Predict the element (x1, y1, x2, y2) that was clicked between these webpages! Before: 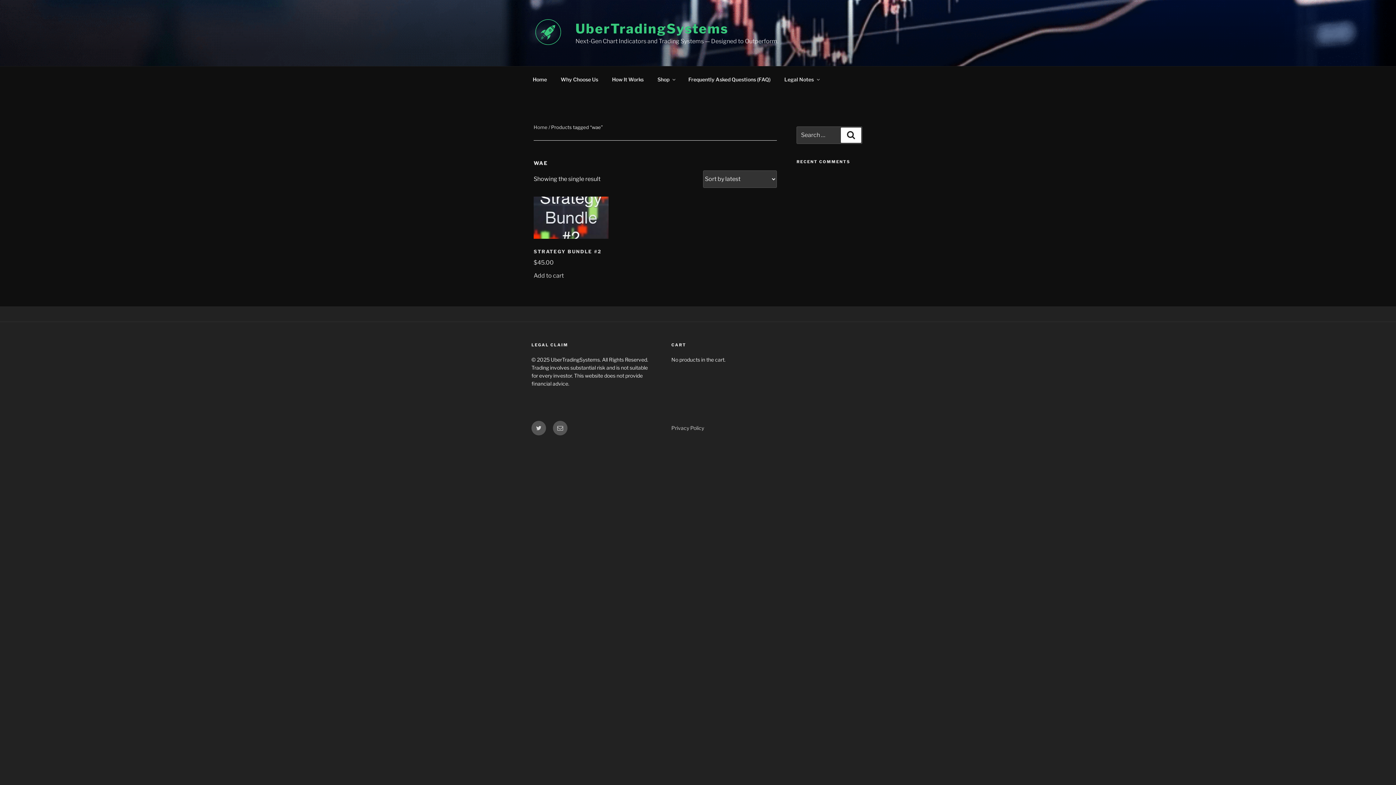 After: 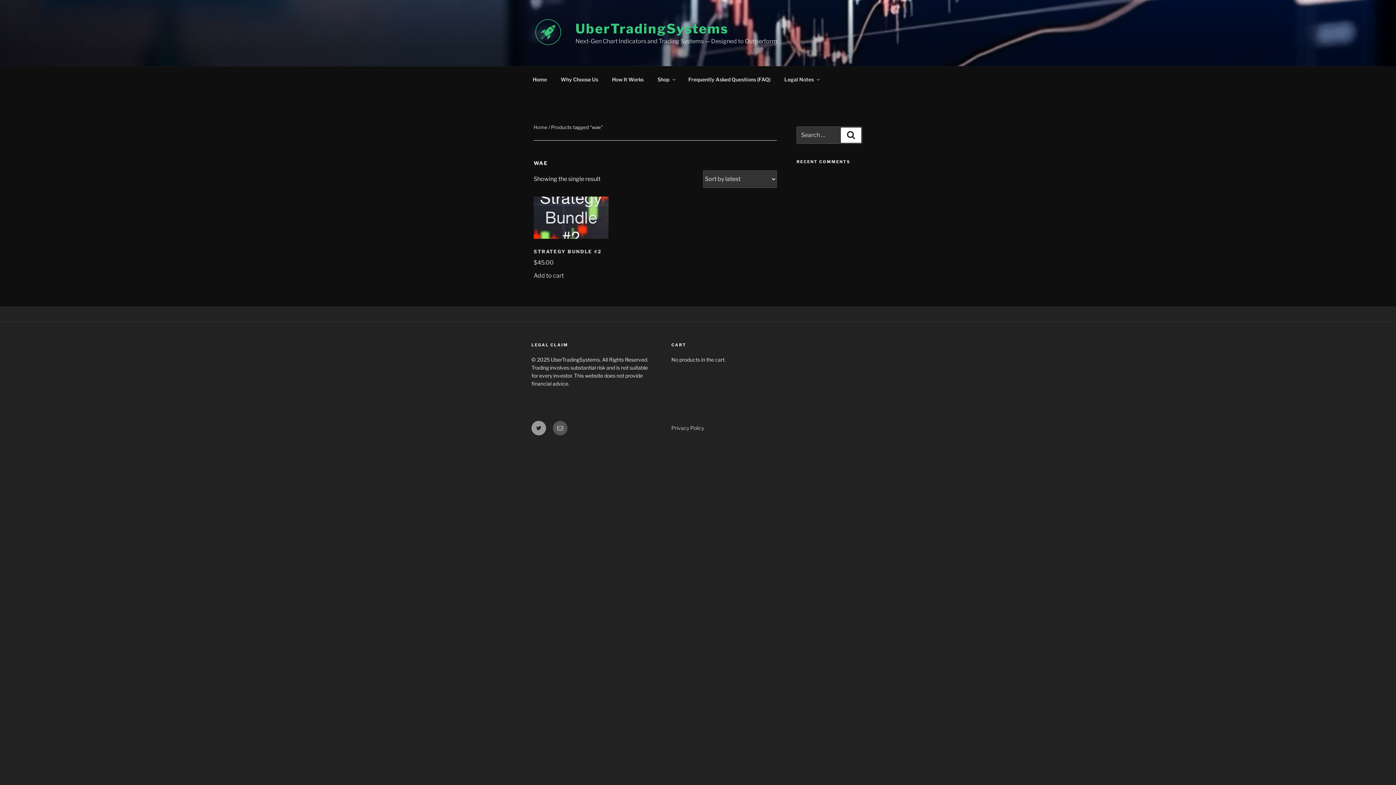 Action: label: Twitter bbox: (531, 420, 546, 435)